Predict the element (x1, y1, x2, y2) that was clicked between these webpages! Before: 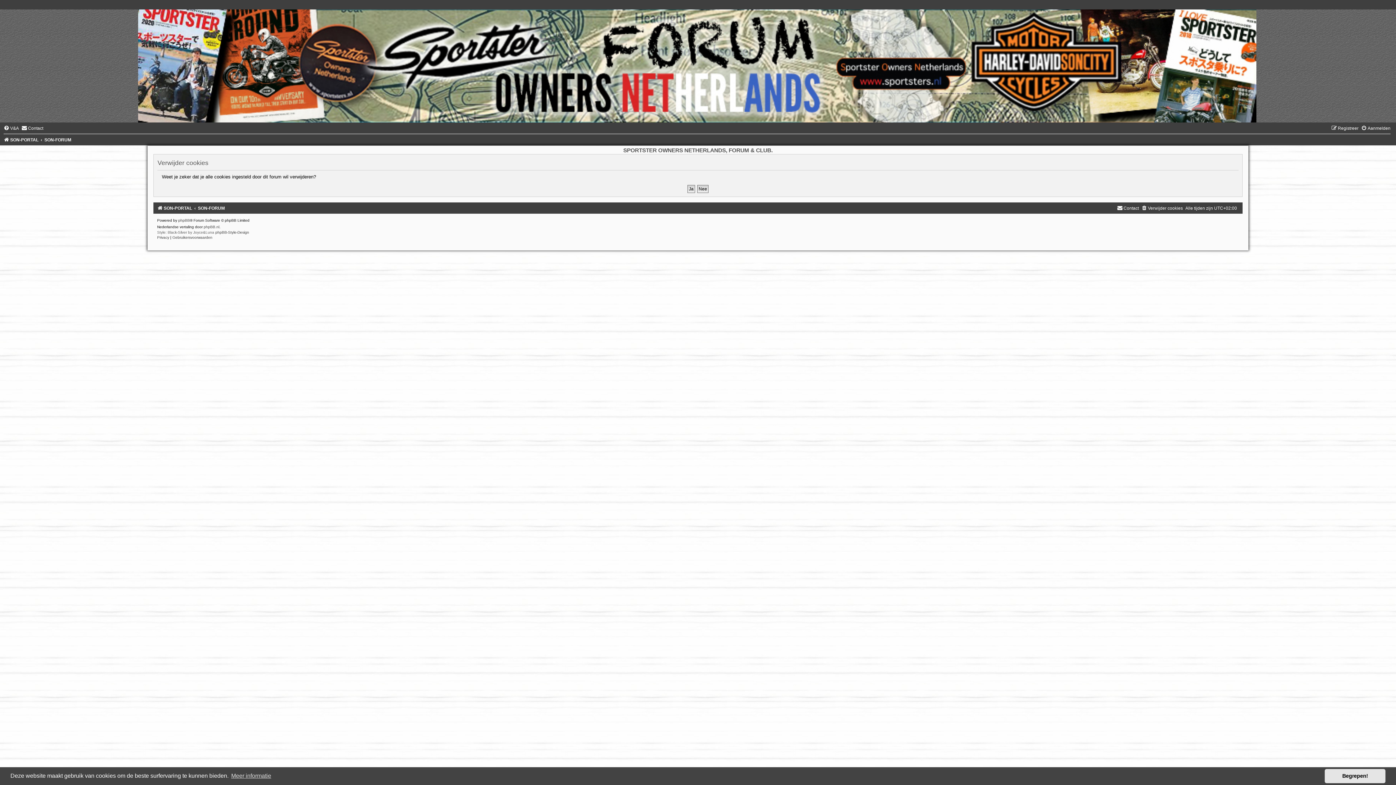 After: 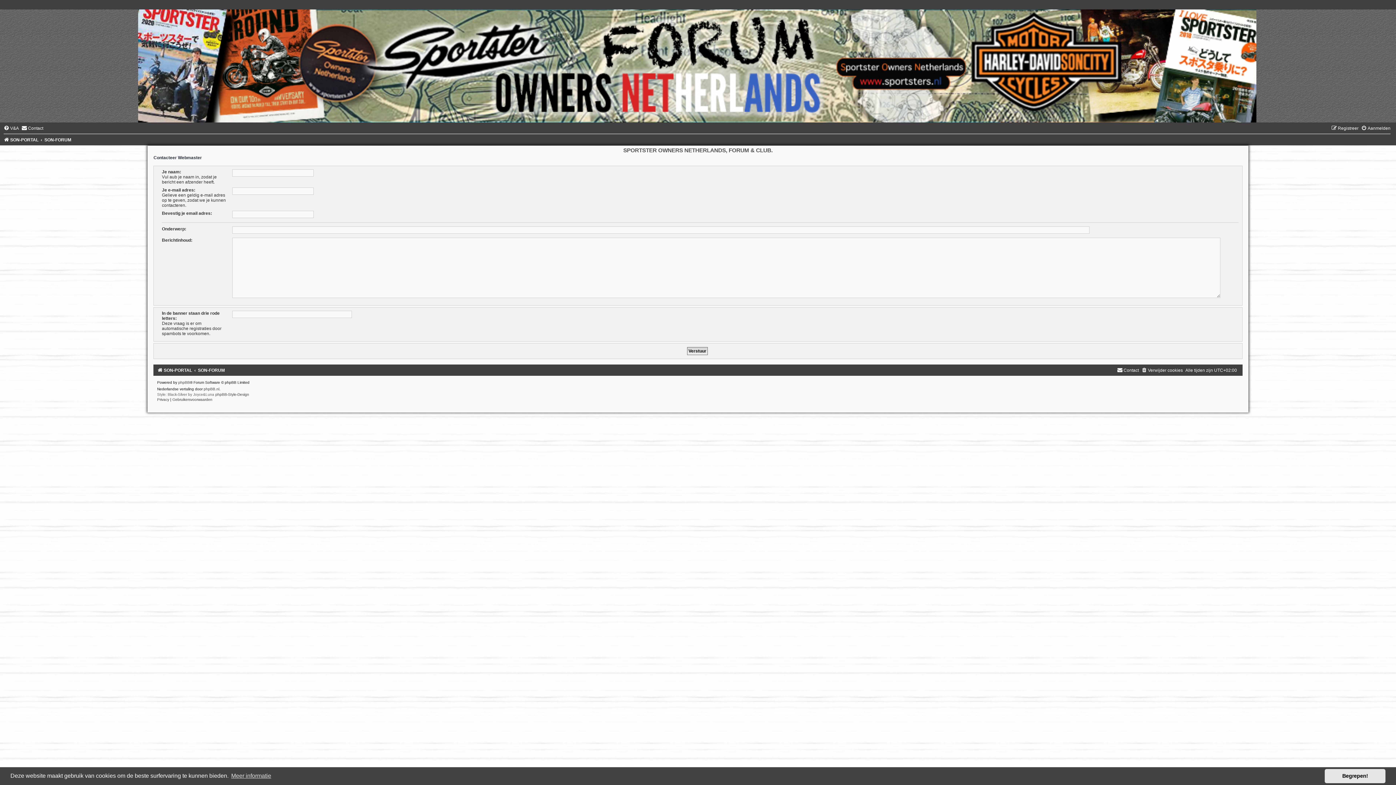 Action: bbox: (21, 125, 43, 130) label: Contact